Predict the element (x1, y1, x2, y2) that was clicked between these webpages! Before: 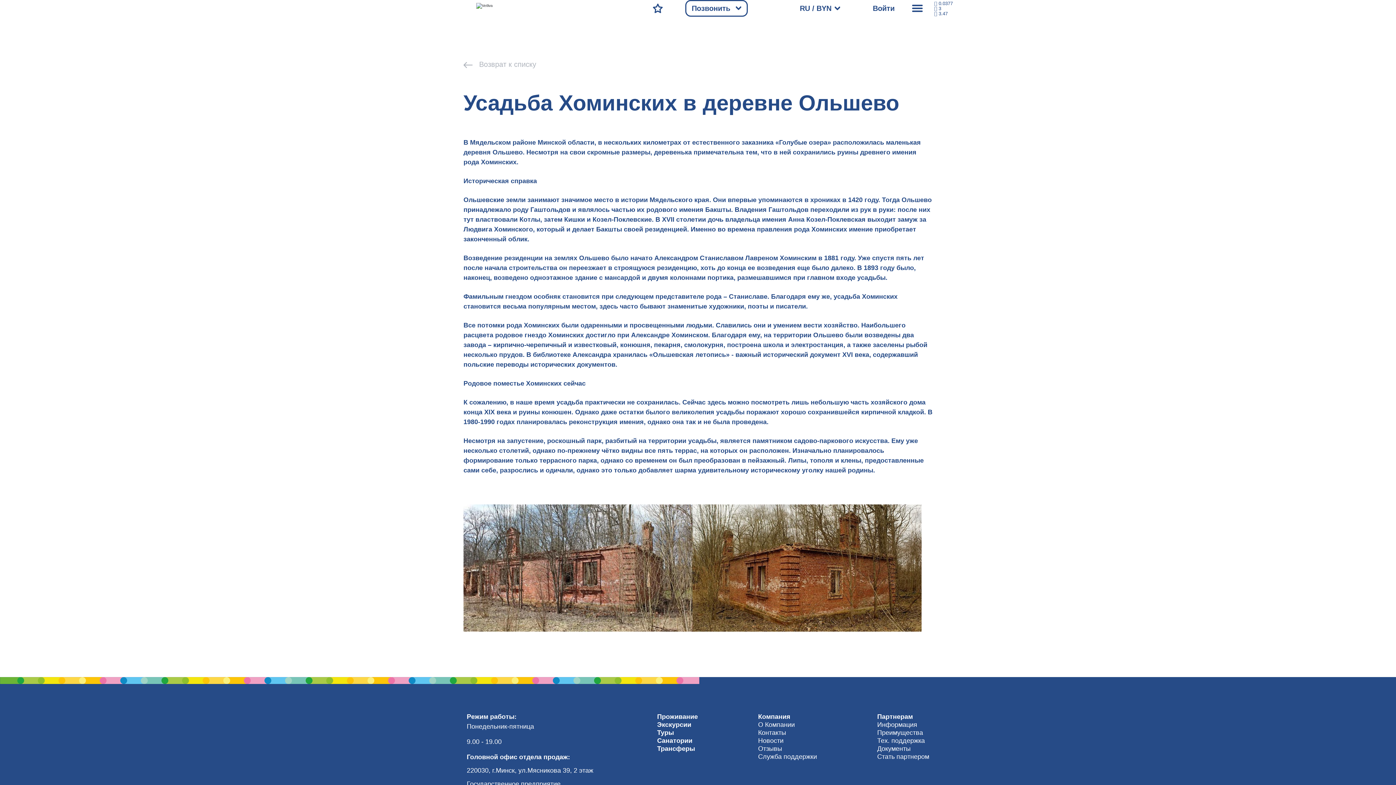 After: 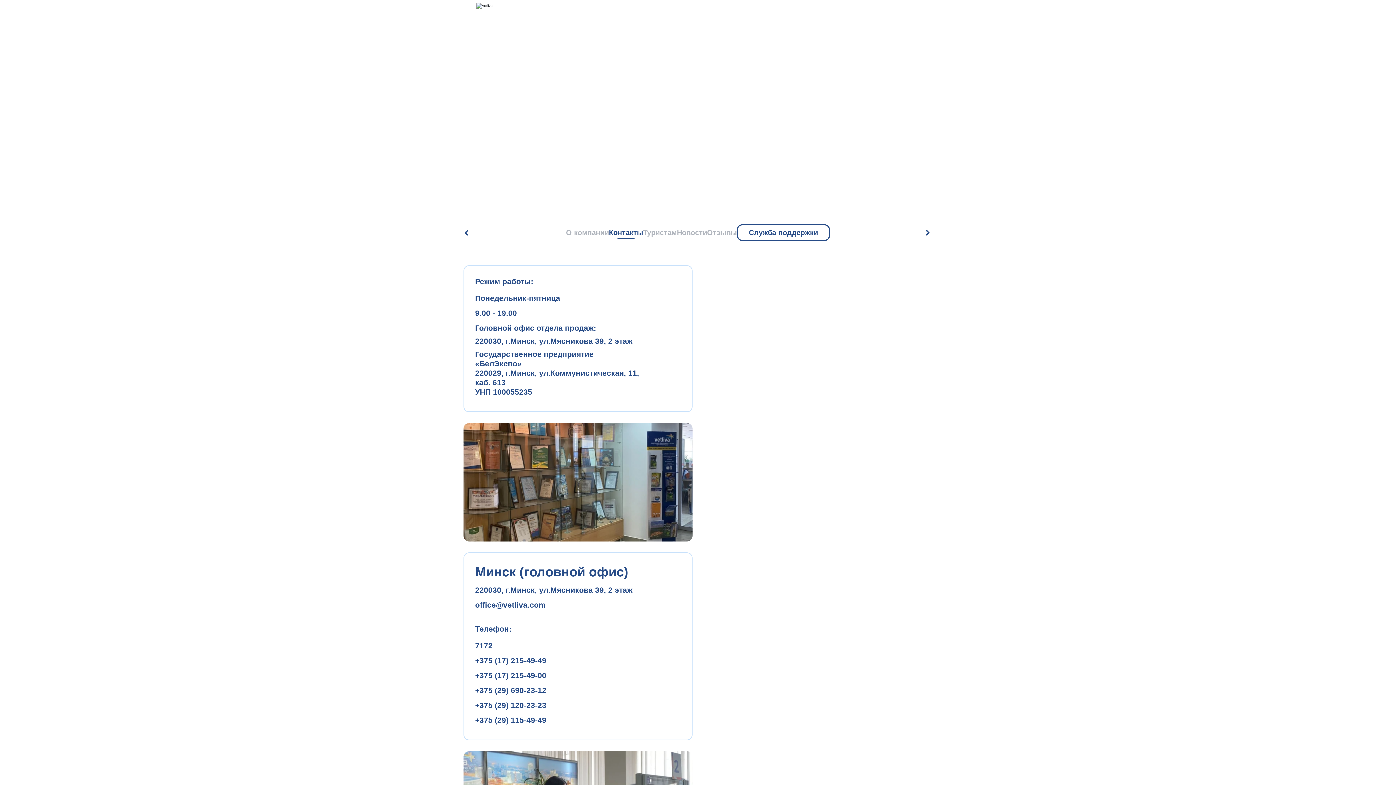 Action: label: Контакты bbox: (758, 729, 786, 736)